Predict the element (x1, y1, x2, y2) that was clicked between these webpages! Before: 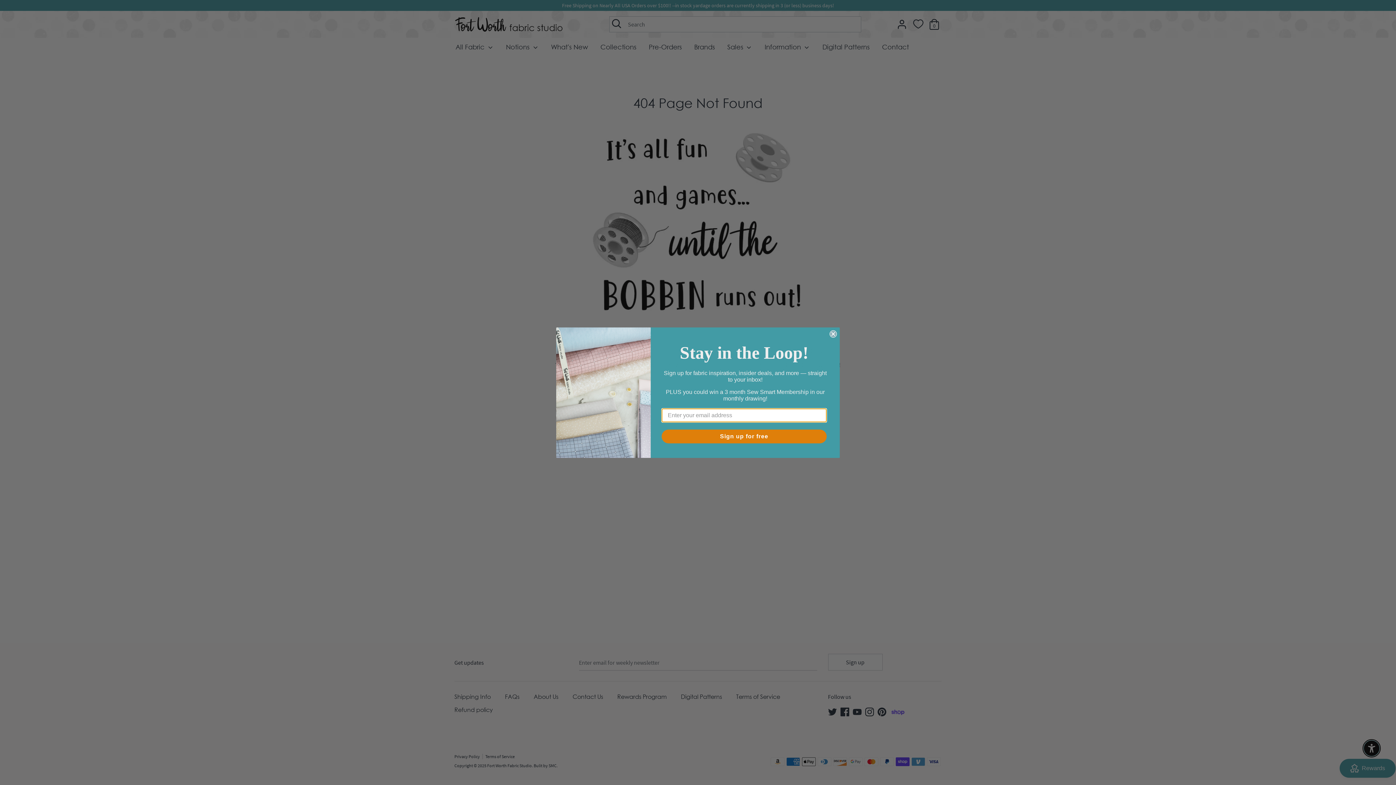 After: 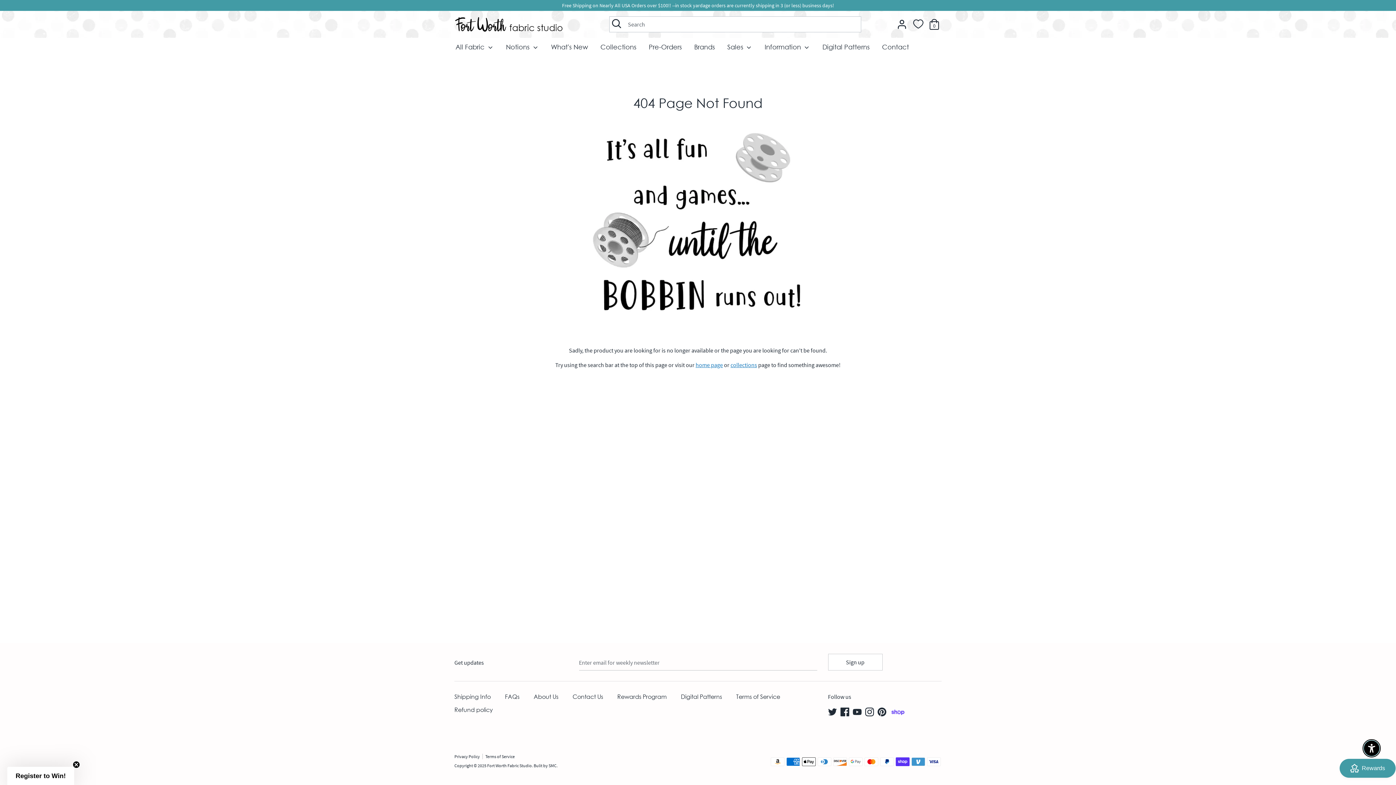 Action: bbox: (829, 330, 837, 337) label: Close dialog